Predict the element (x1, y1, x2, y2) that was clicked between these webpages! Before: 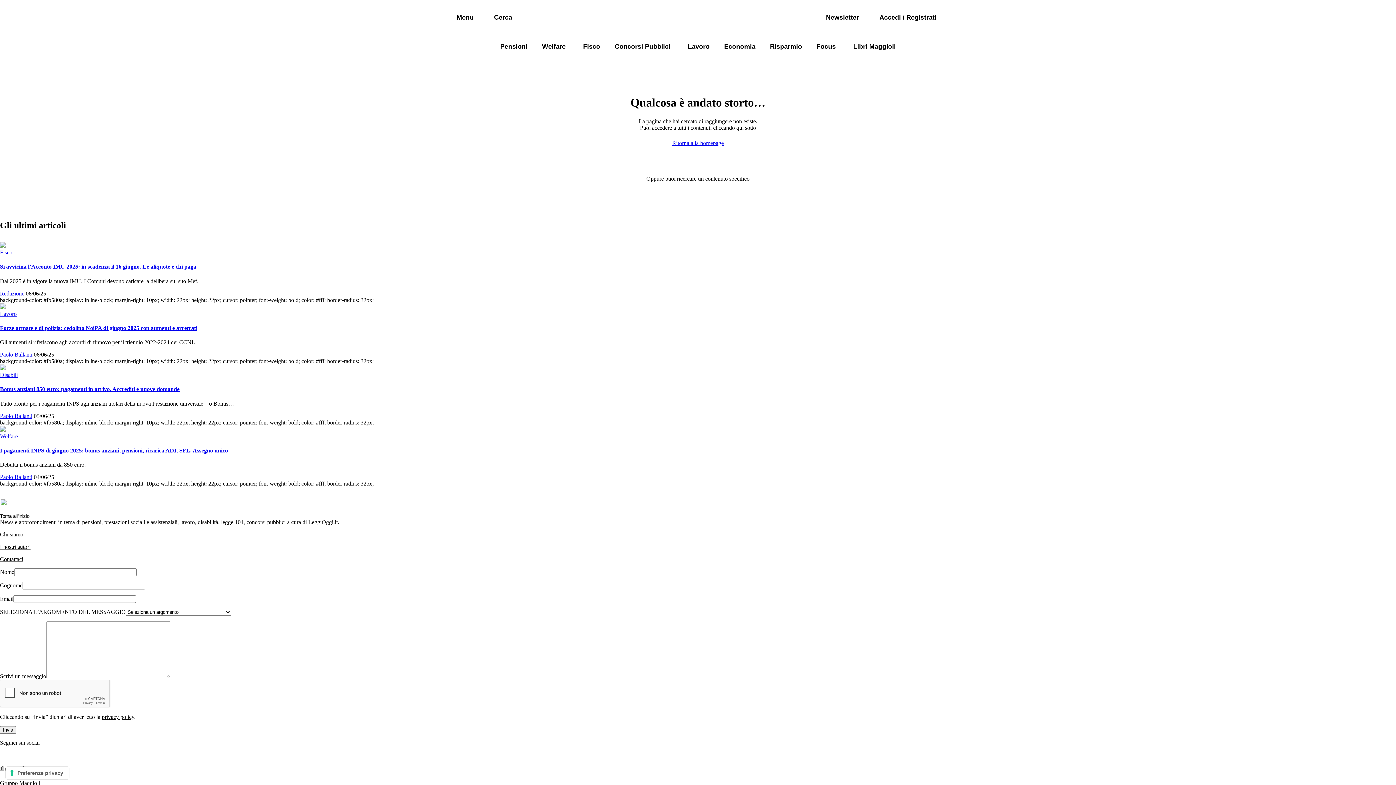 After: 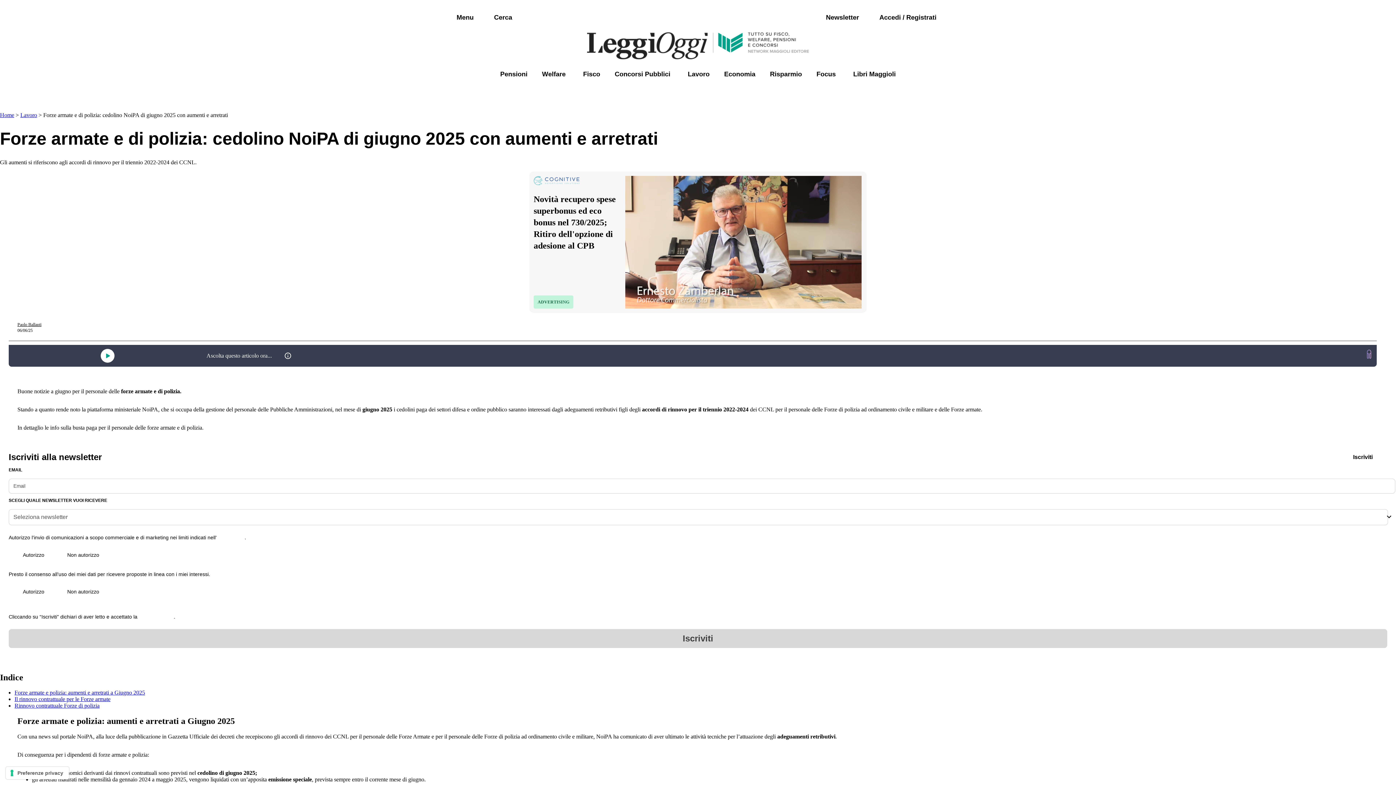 Action: bbox: (0, 303, 1396, 310)